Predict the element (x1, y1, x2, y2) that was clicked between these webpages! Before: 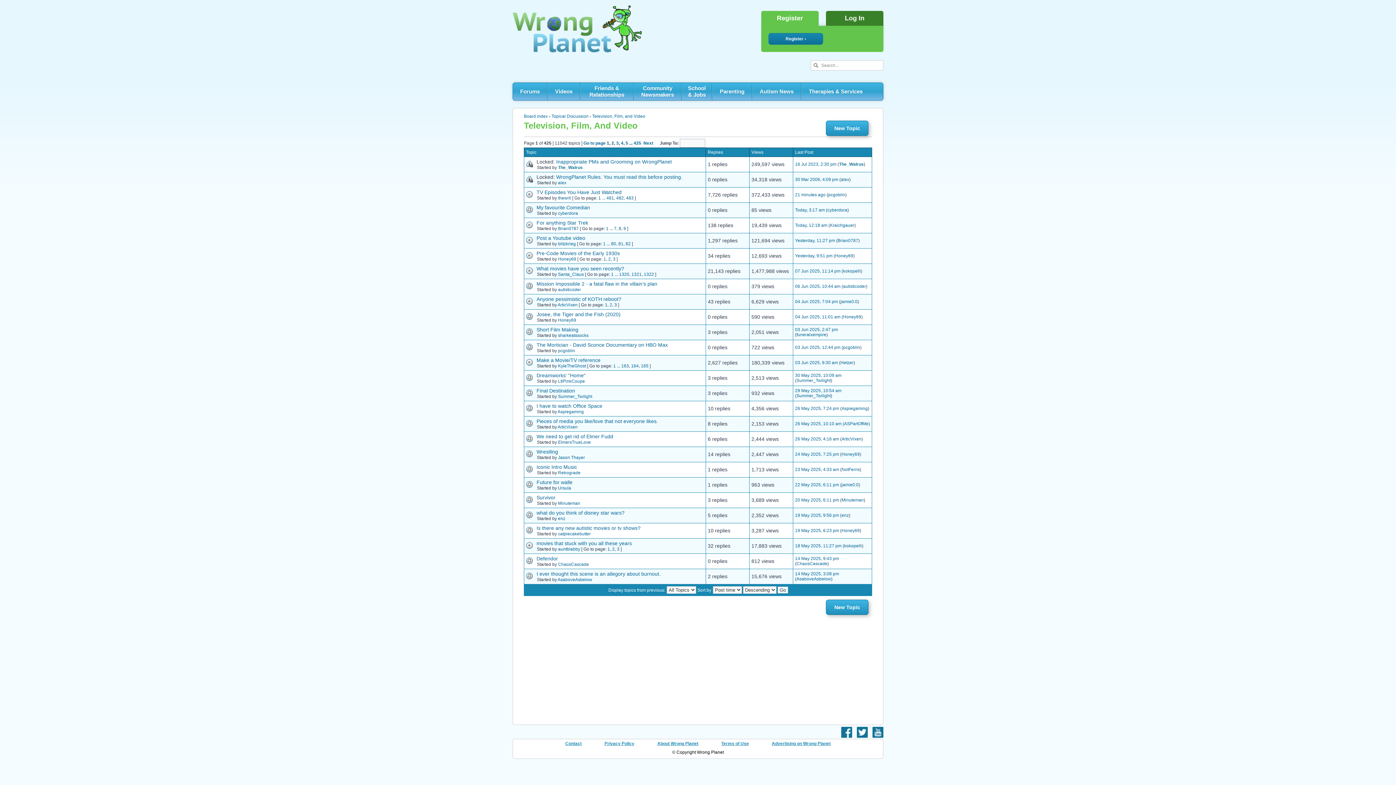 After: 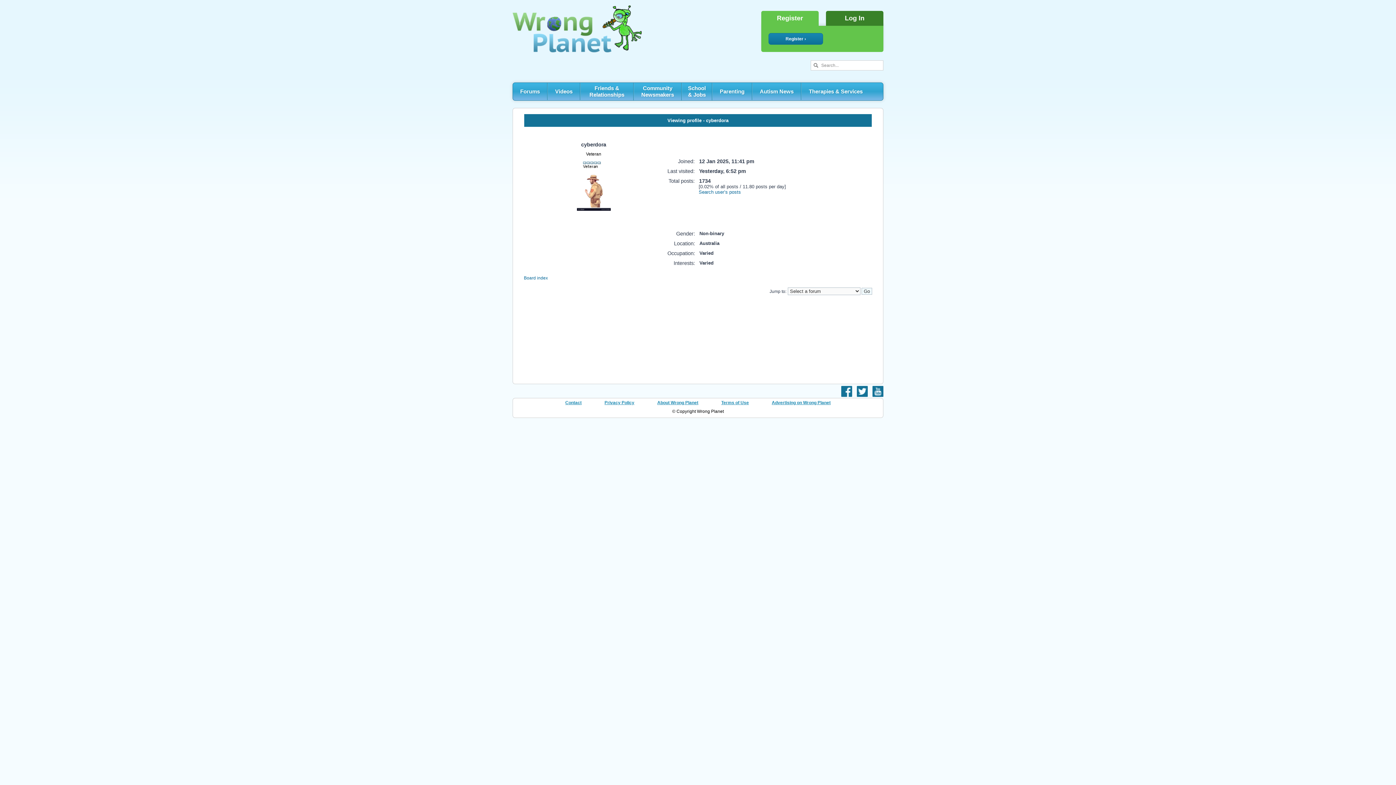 Action: bbox: (558, 210, 578, 216) label: cyberdora